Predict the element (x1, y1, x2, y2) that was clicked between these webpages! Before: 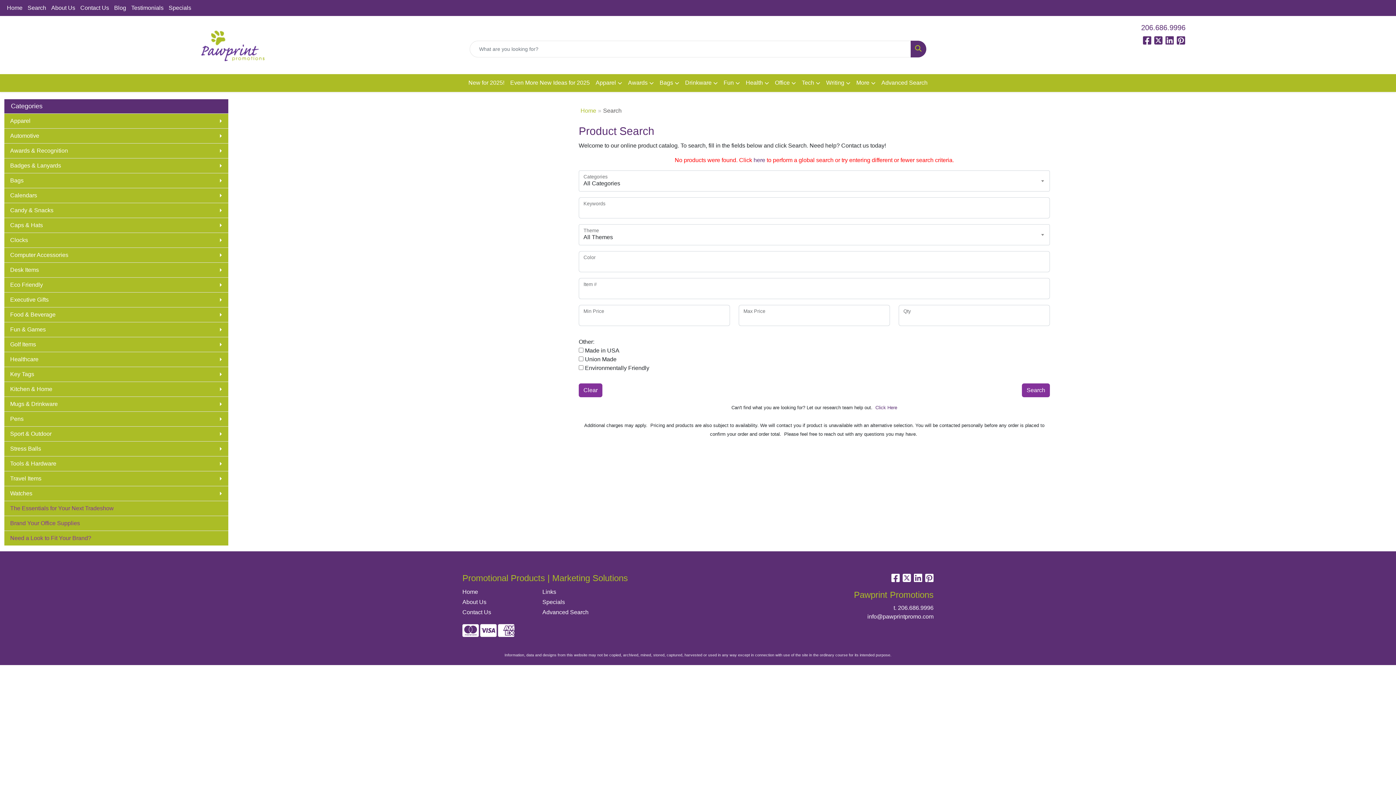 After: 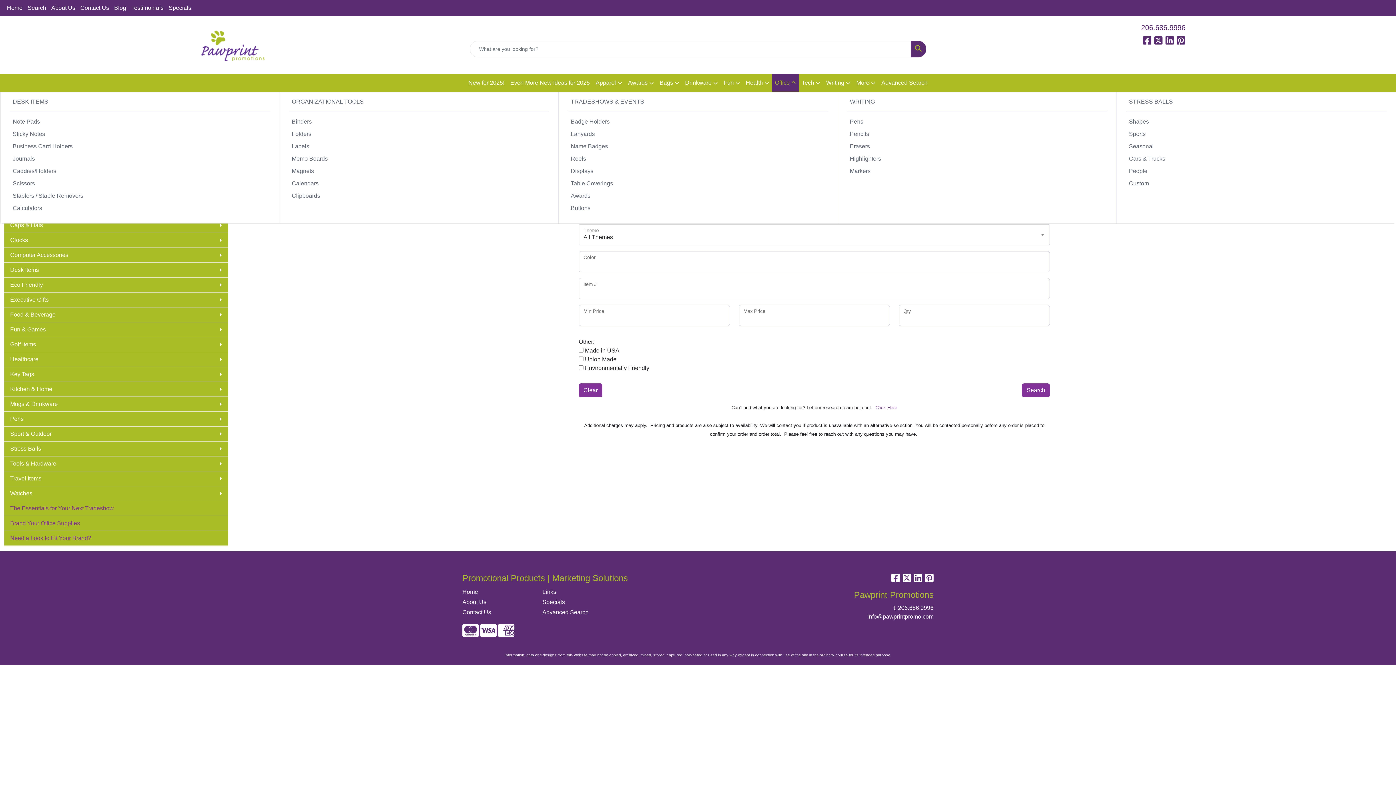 Action: bbox: (772, 74, 799, 92) label: Office